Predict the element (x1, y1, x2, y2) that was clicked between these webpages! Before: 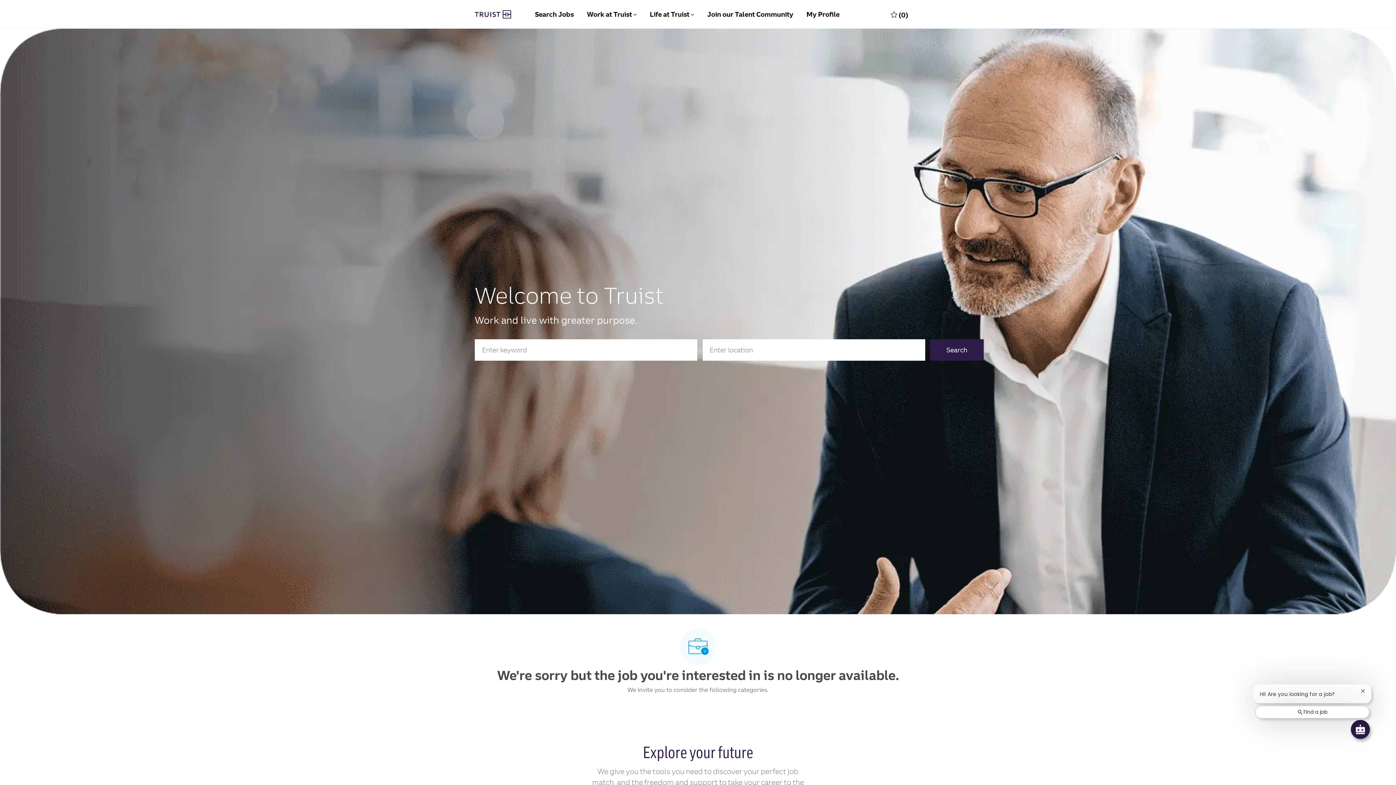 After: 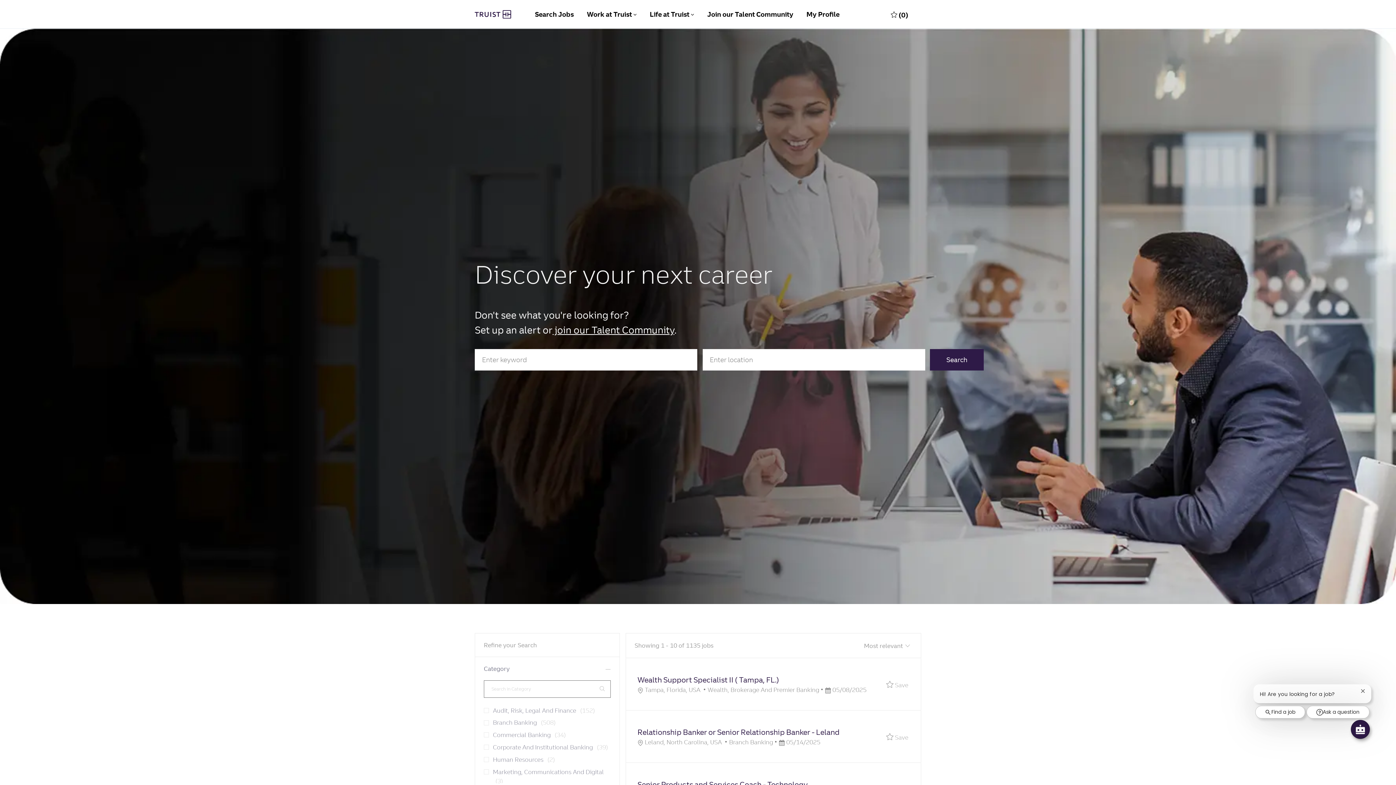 Action: label: Search Jobs bbox: (535, 10, 573, 18)